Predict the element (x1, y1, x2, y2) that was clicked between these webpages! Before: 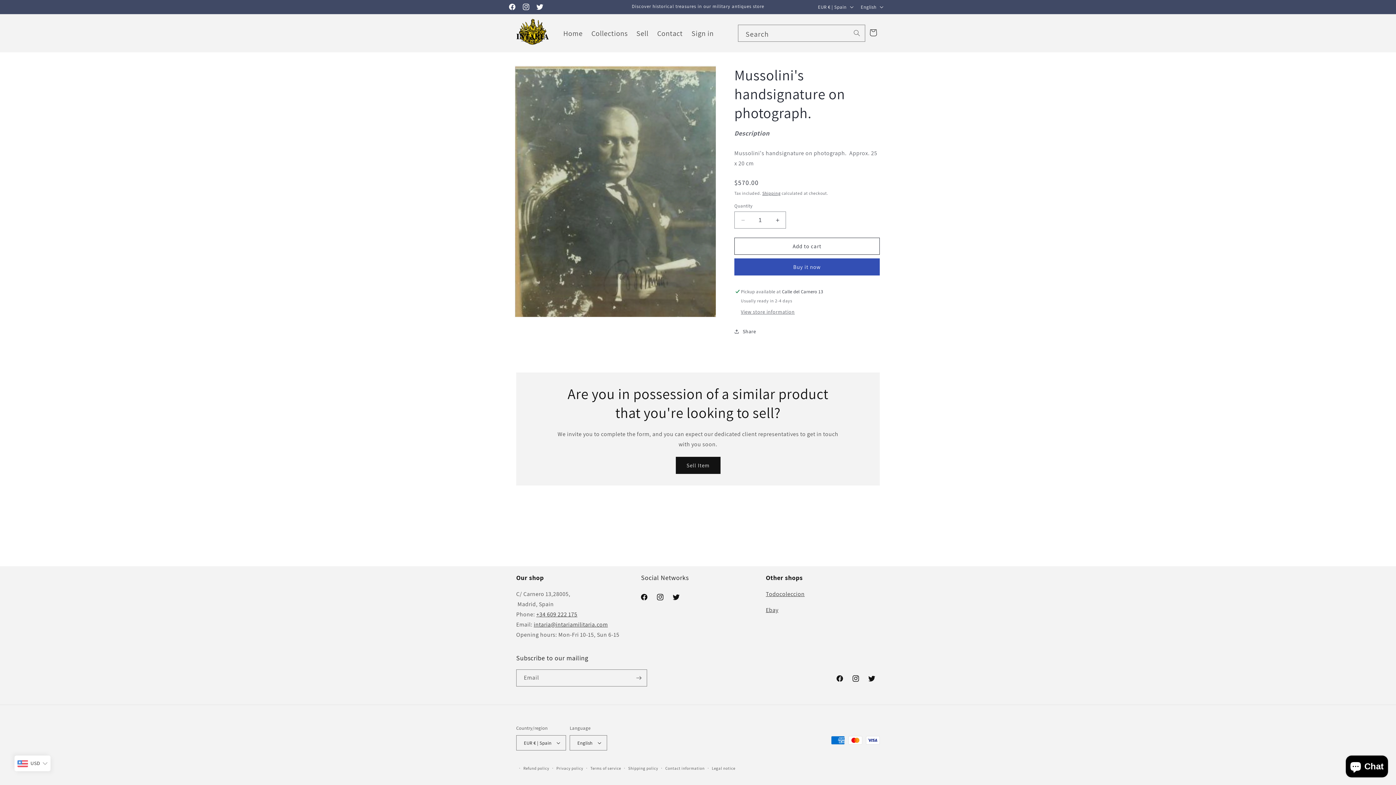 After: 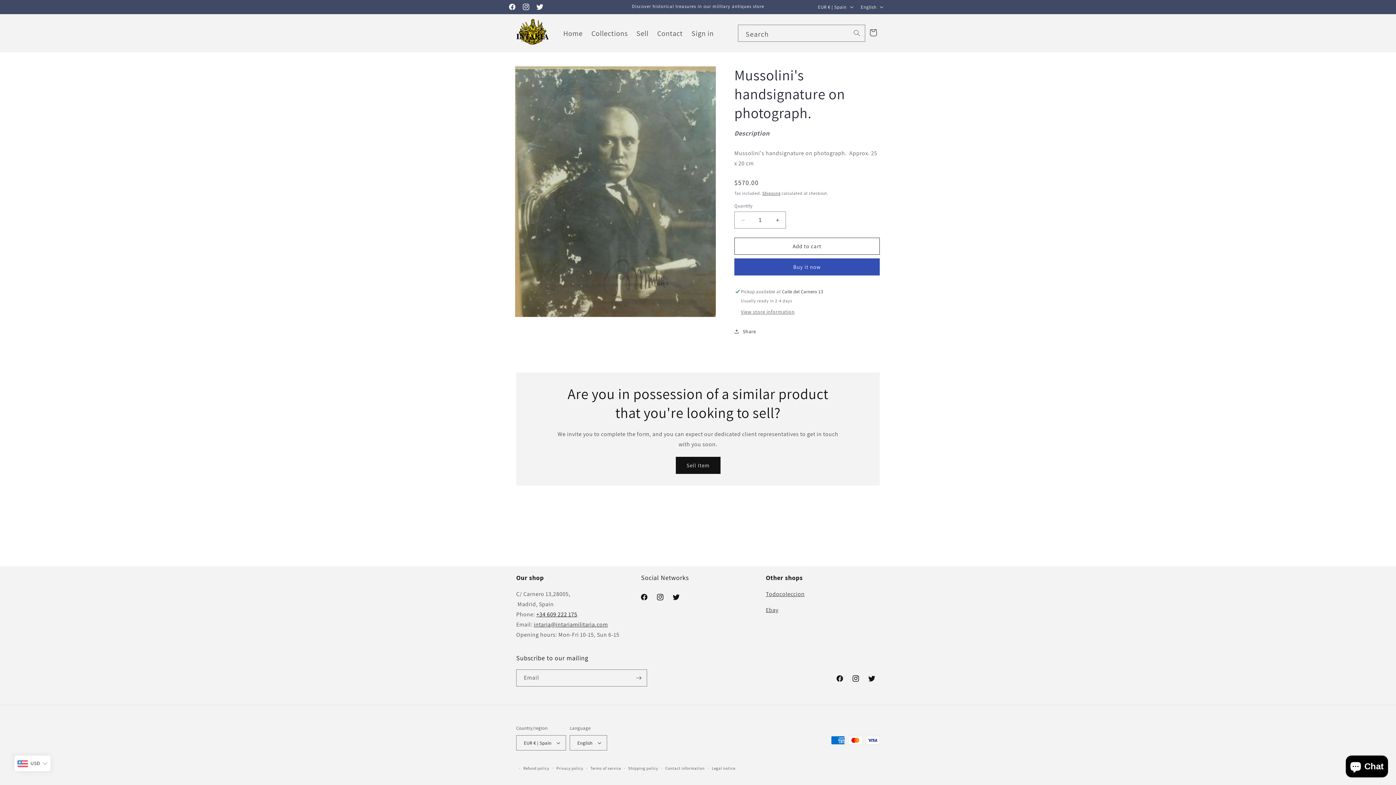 Action: bbox: (536, 610, 577, 618) label: +34 609 222 175